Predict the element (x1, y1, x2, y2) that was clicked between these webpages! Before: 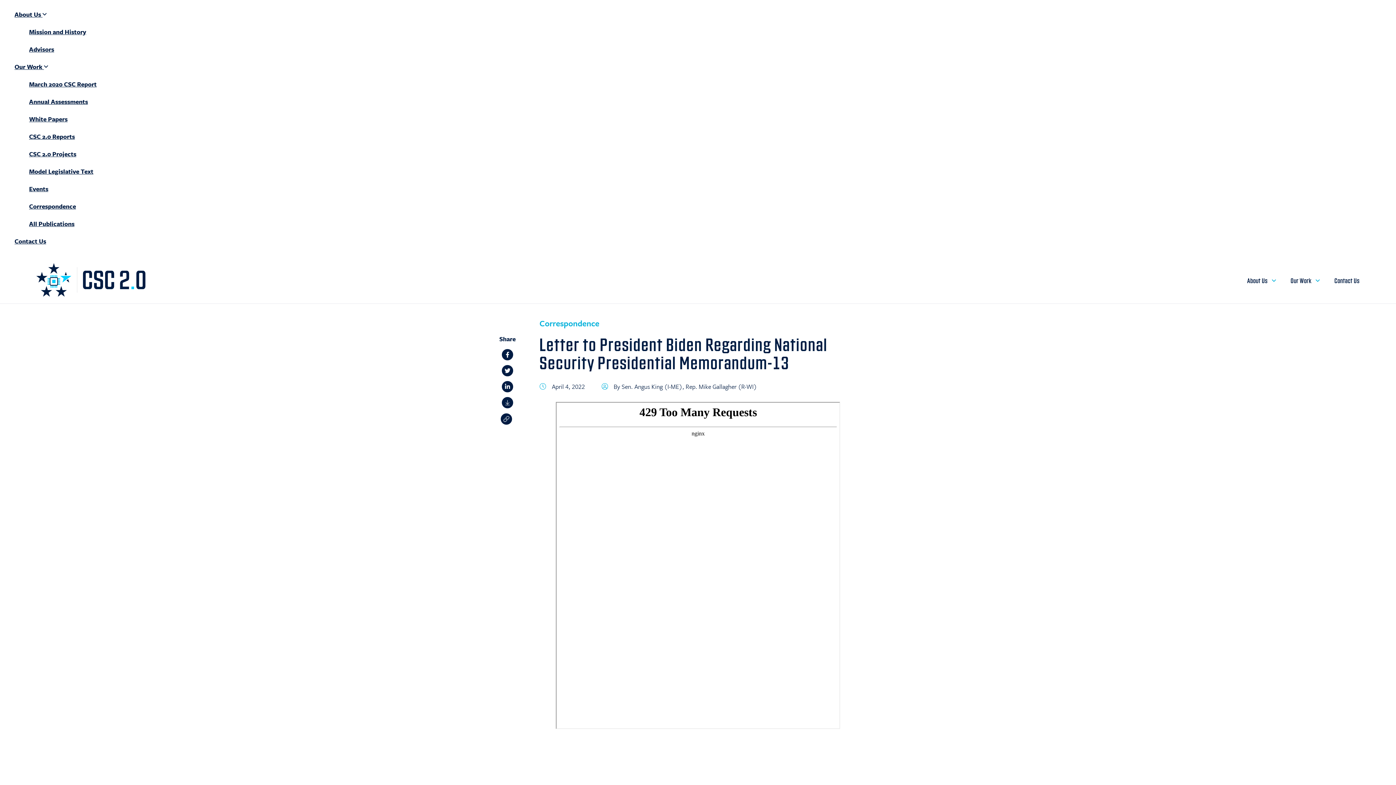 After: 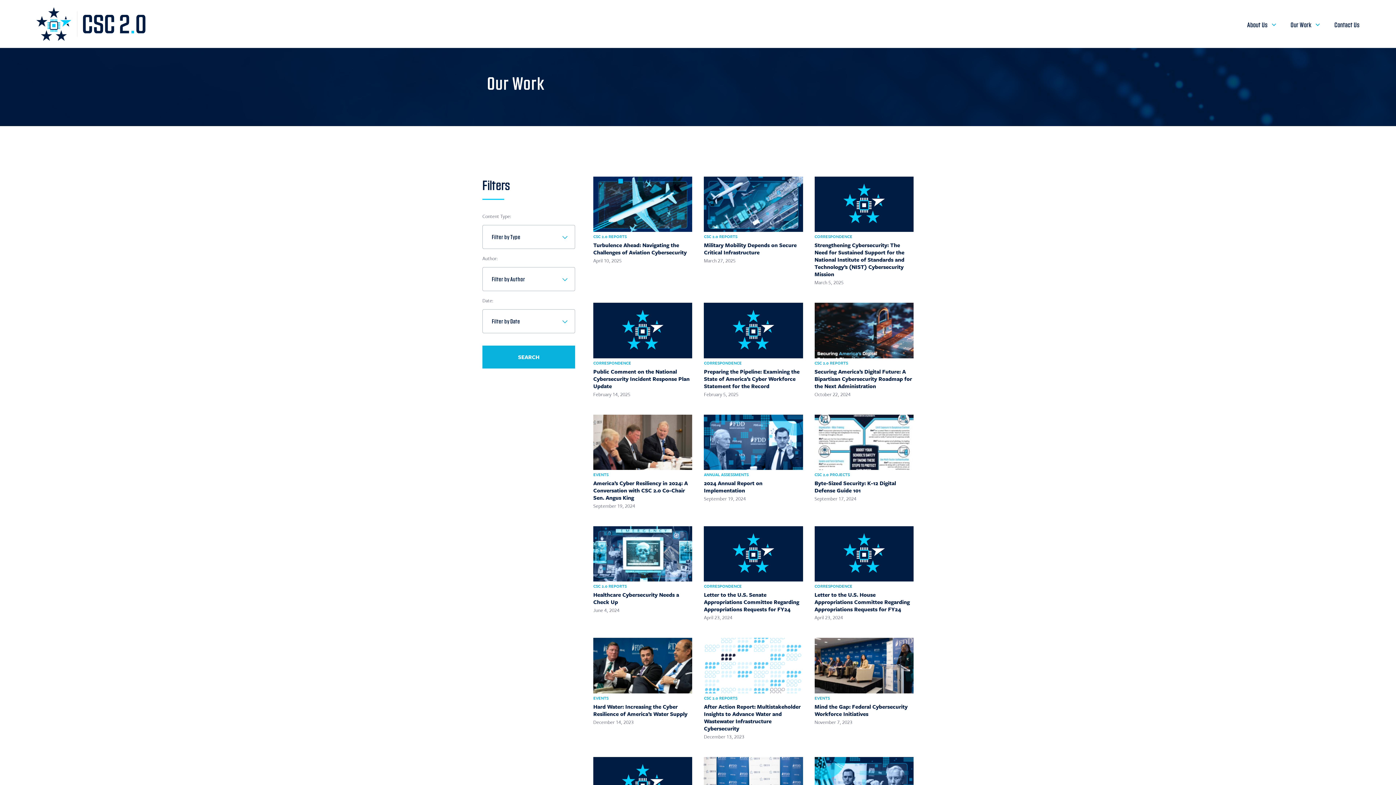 Action: bbox: (29, 219, 74, 228) label: All Publications